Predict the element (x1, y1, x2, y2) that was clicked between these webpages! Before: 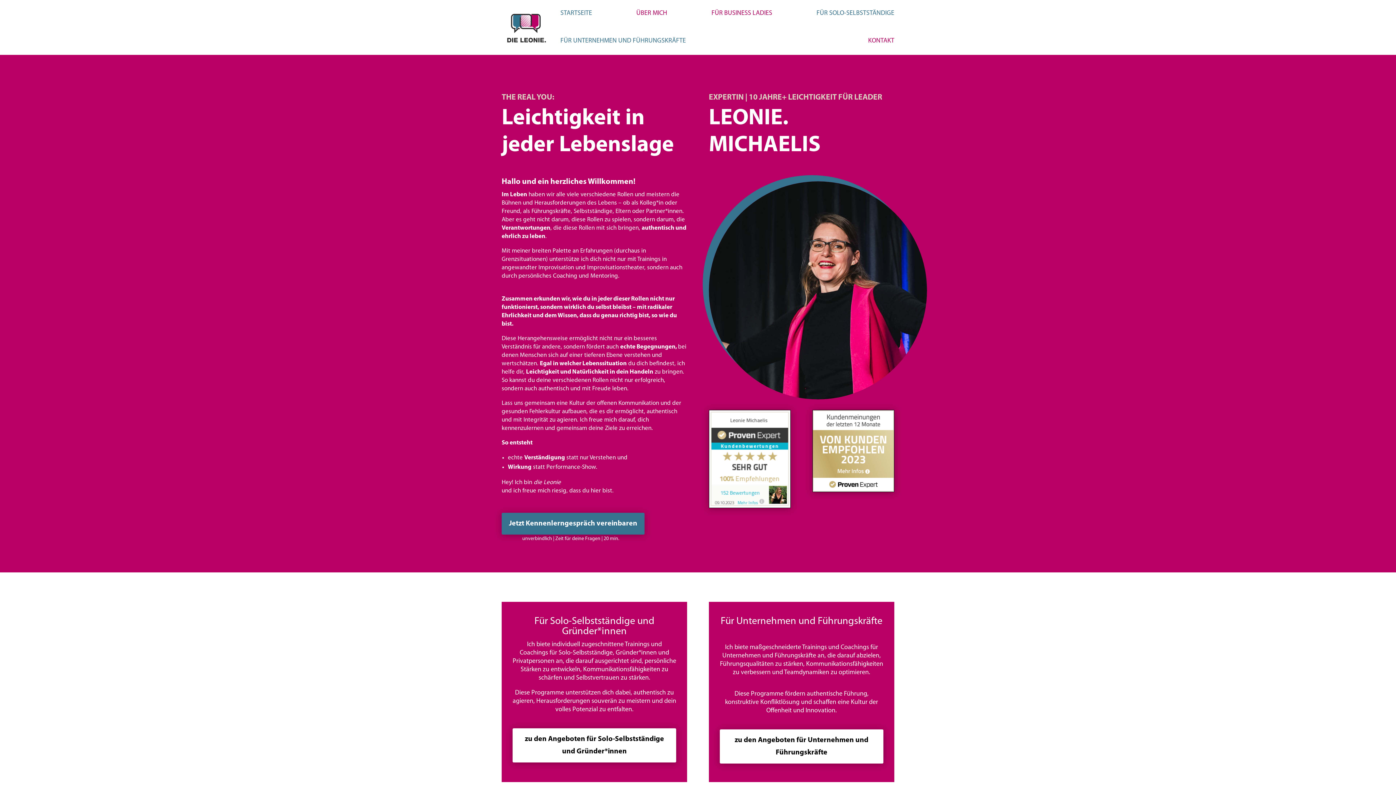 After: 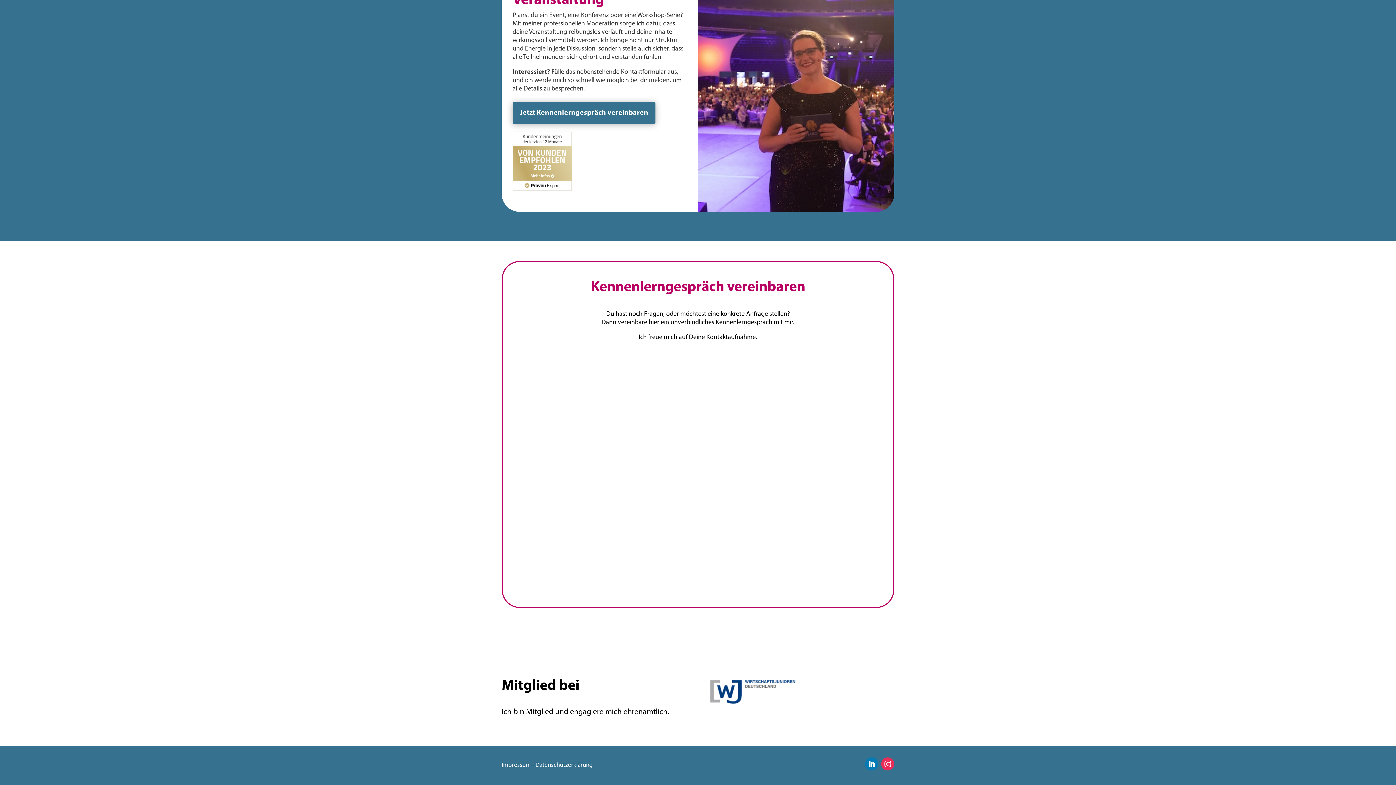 Action: label: Jetzt Kennenlerngespräch vereinbaren bbox: (501, 513, 644, 535)